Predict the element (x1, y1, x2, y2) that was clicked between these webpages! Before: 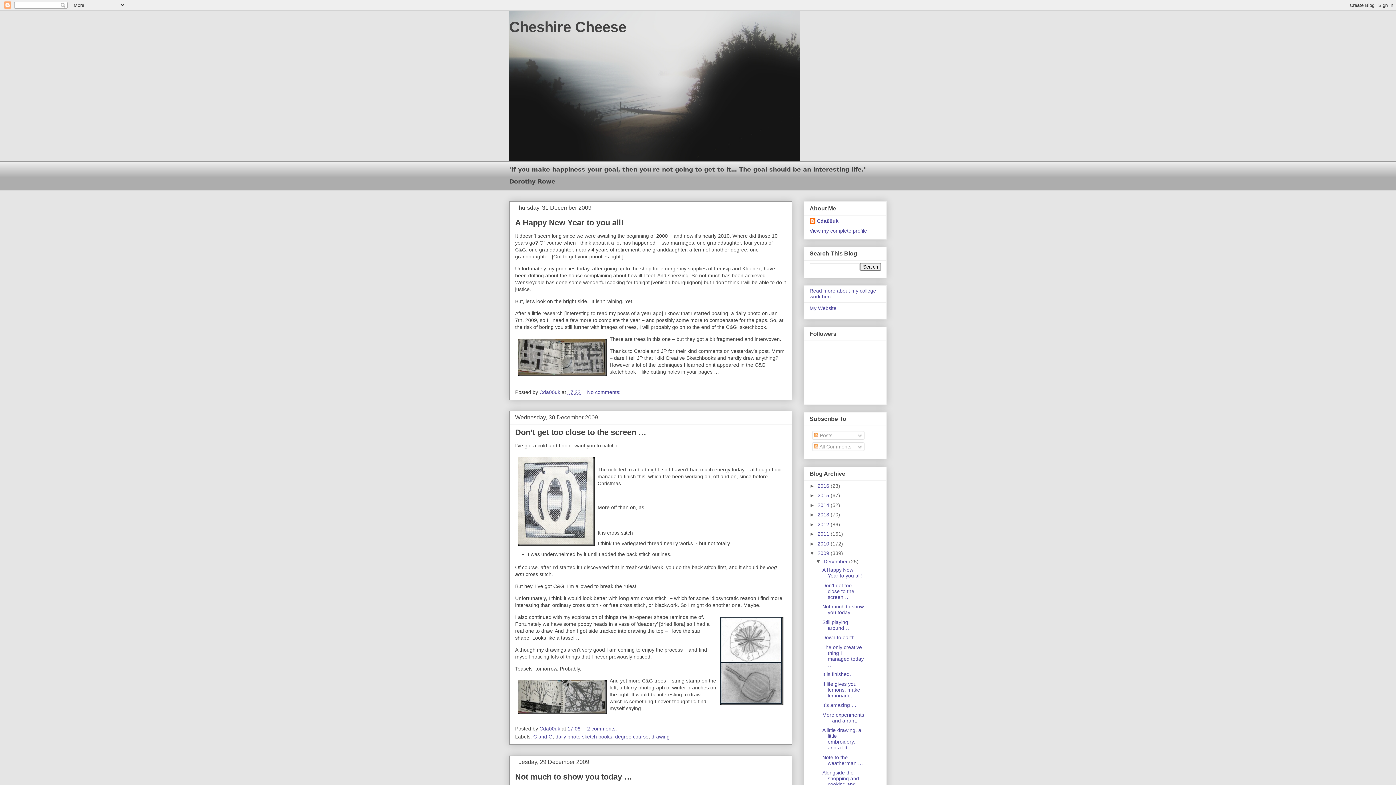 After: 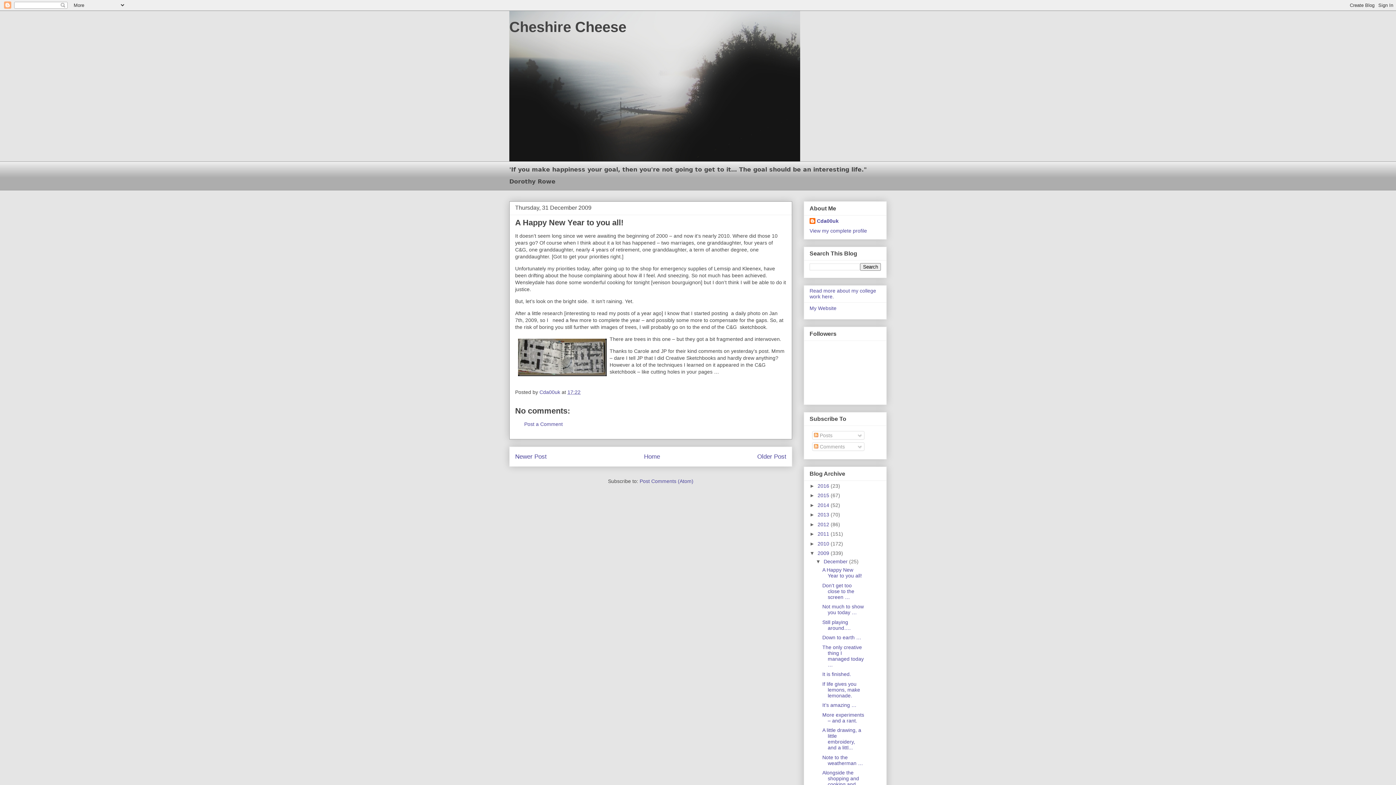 Action: label: 17:22 bbox: (567, 389, 580, 395)